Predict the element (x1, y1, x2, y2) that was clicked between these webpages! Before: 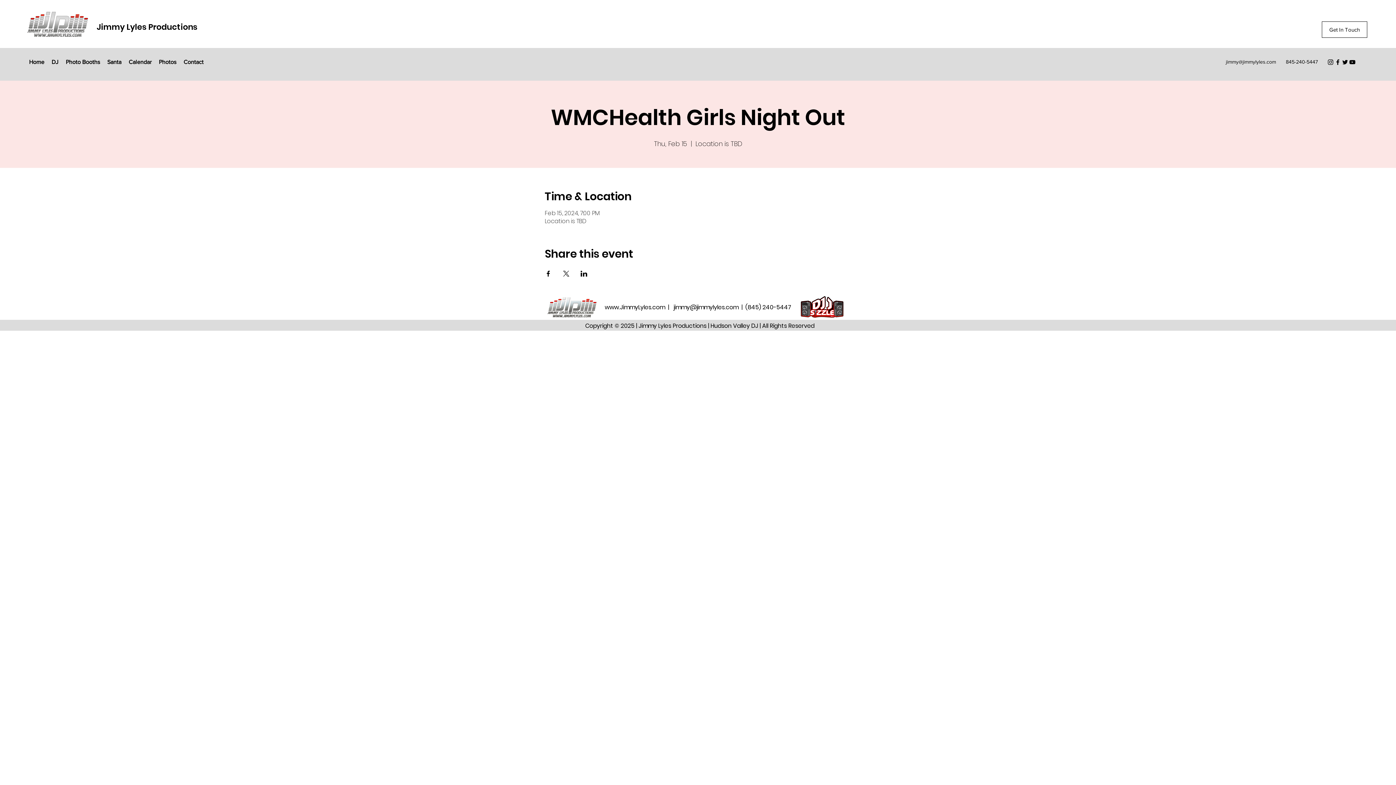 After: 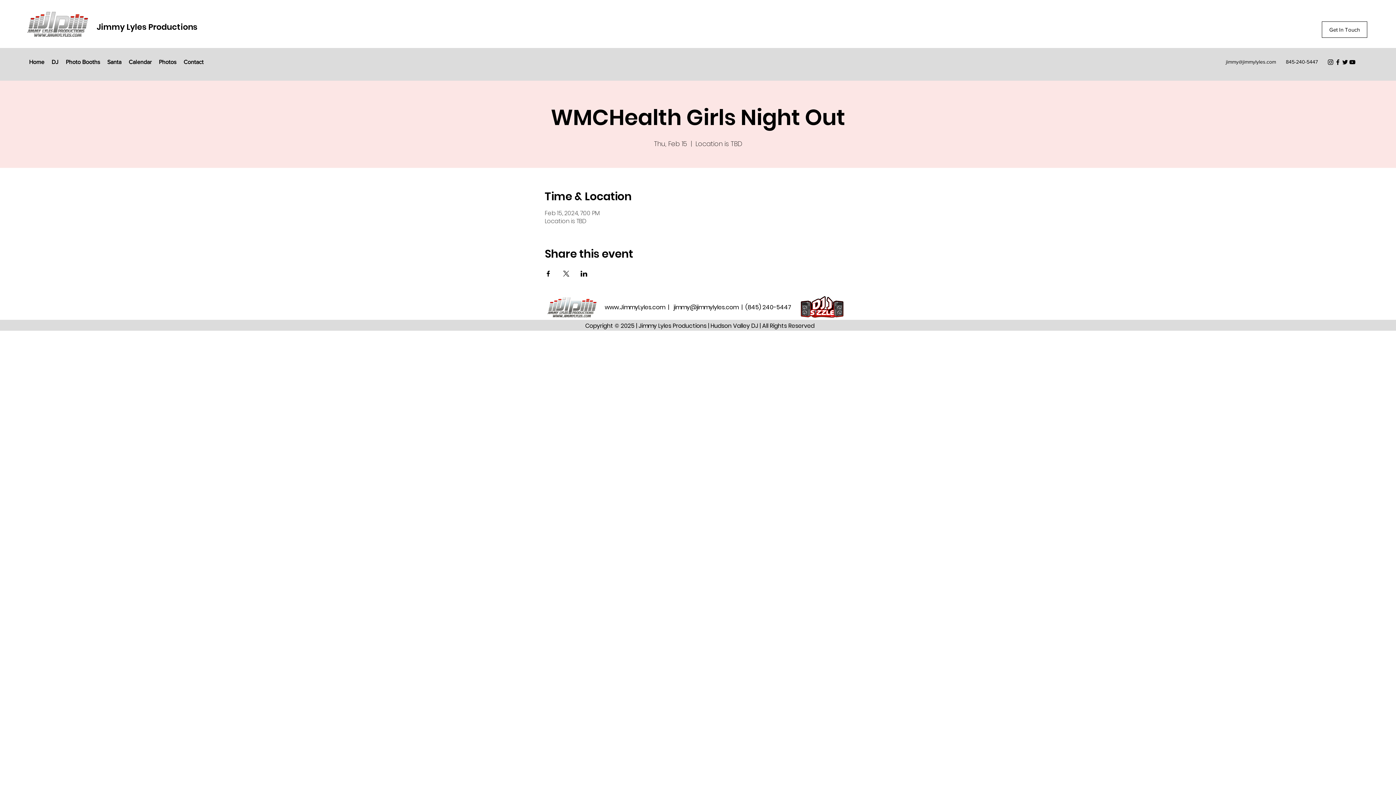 Action: bbox: (604, 303, 666, 311) label: www.JimmyLyles.com 